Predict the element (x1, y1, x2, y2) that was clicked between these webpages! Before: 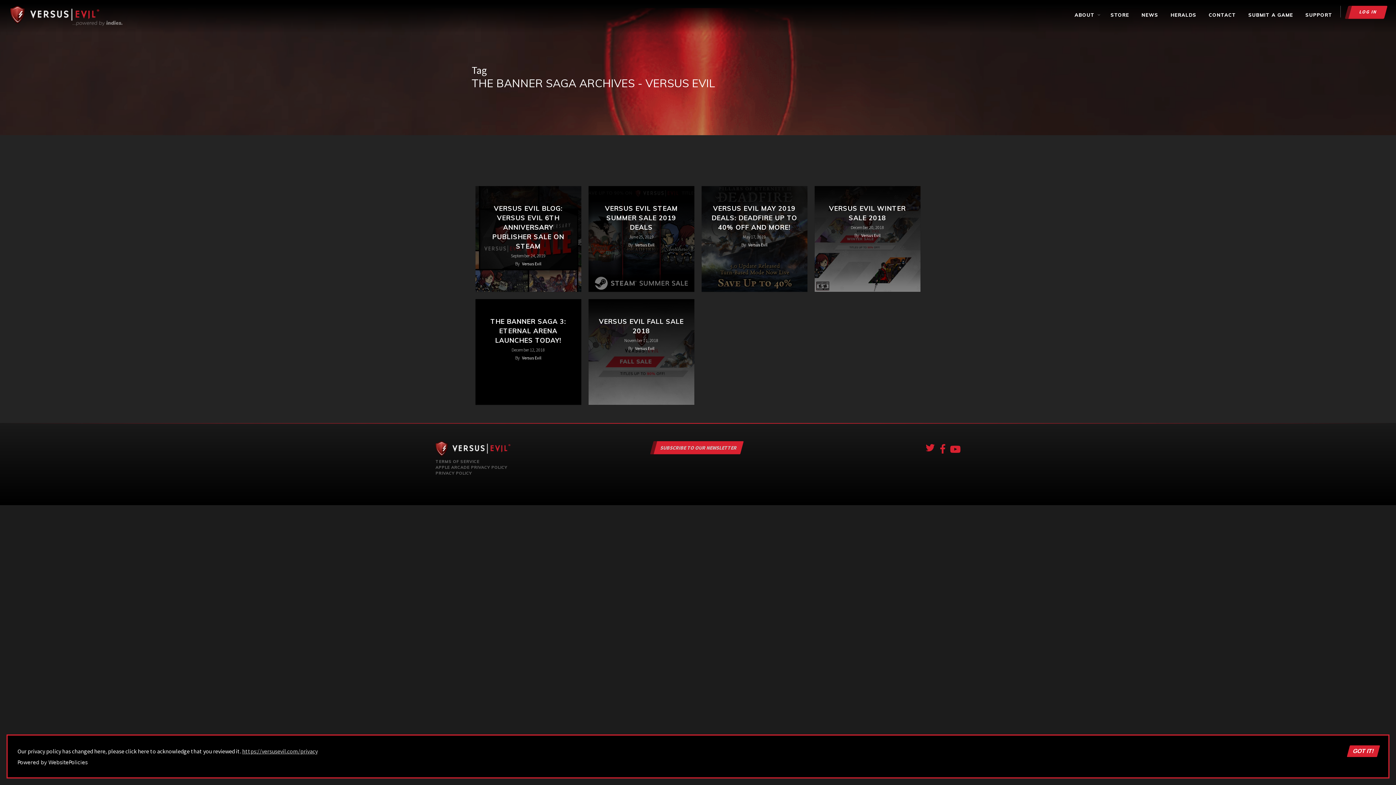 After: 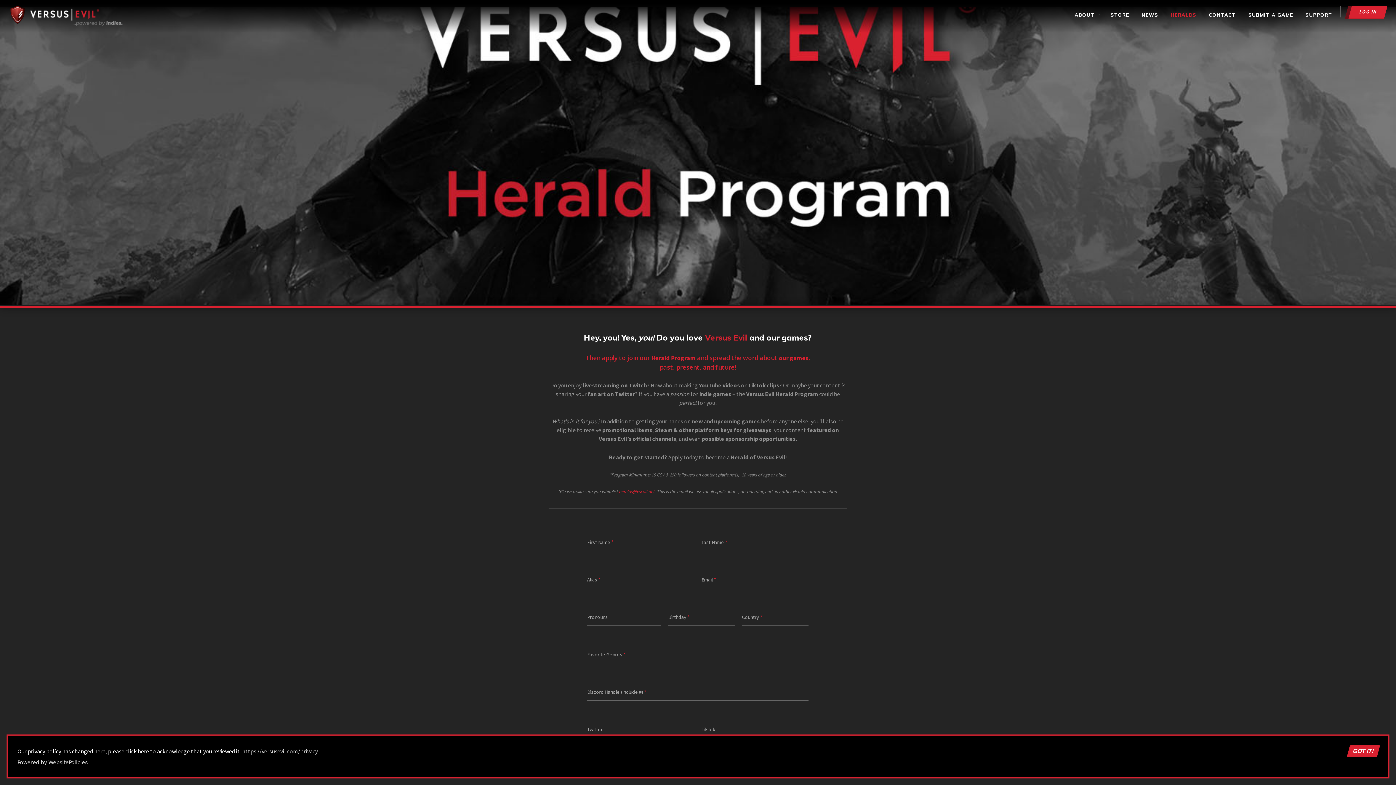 Action: bbox: (1165, 5, 1202, 29) label: HERALDS